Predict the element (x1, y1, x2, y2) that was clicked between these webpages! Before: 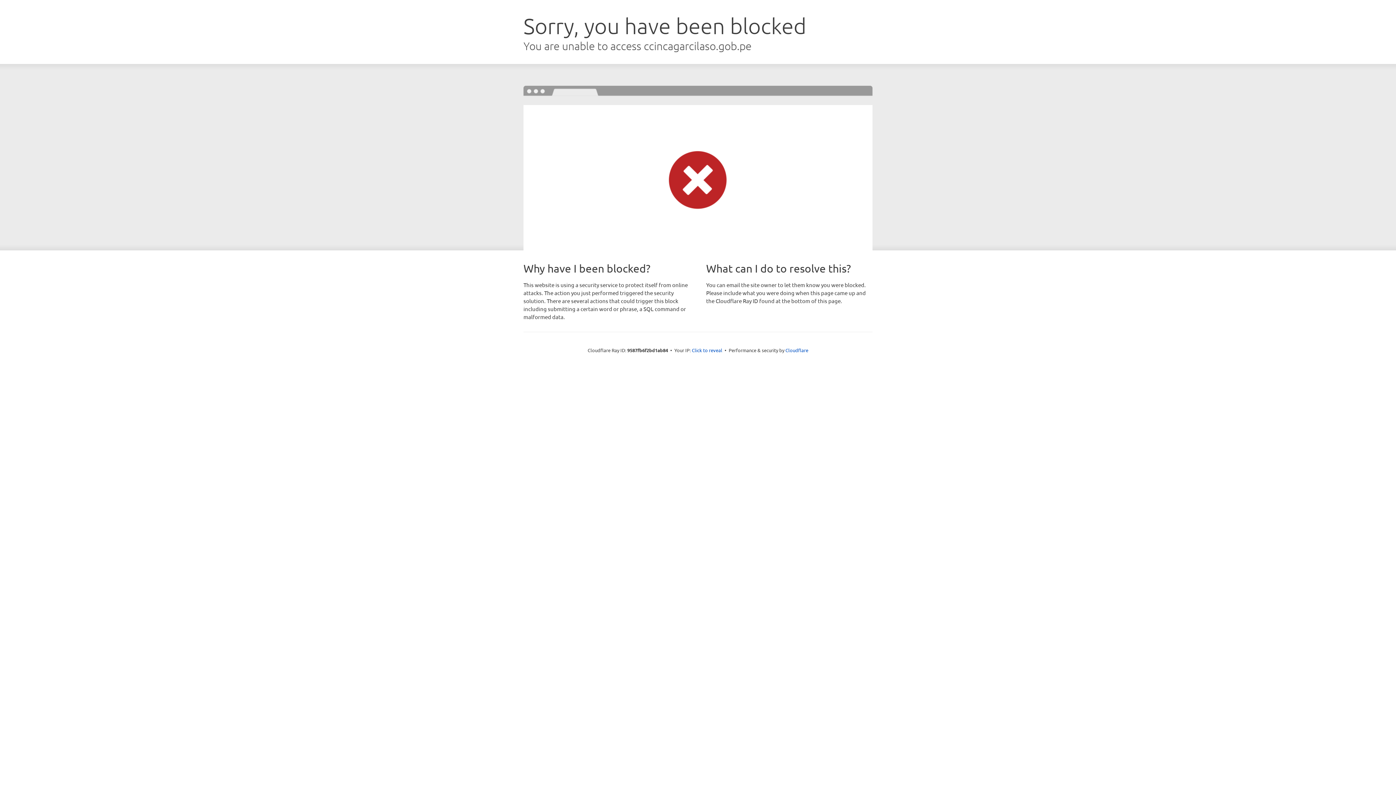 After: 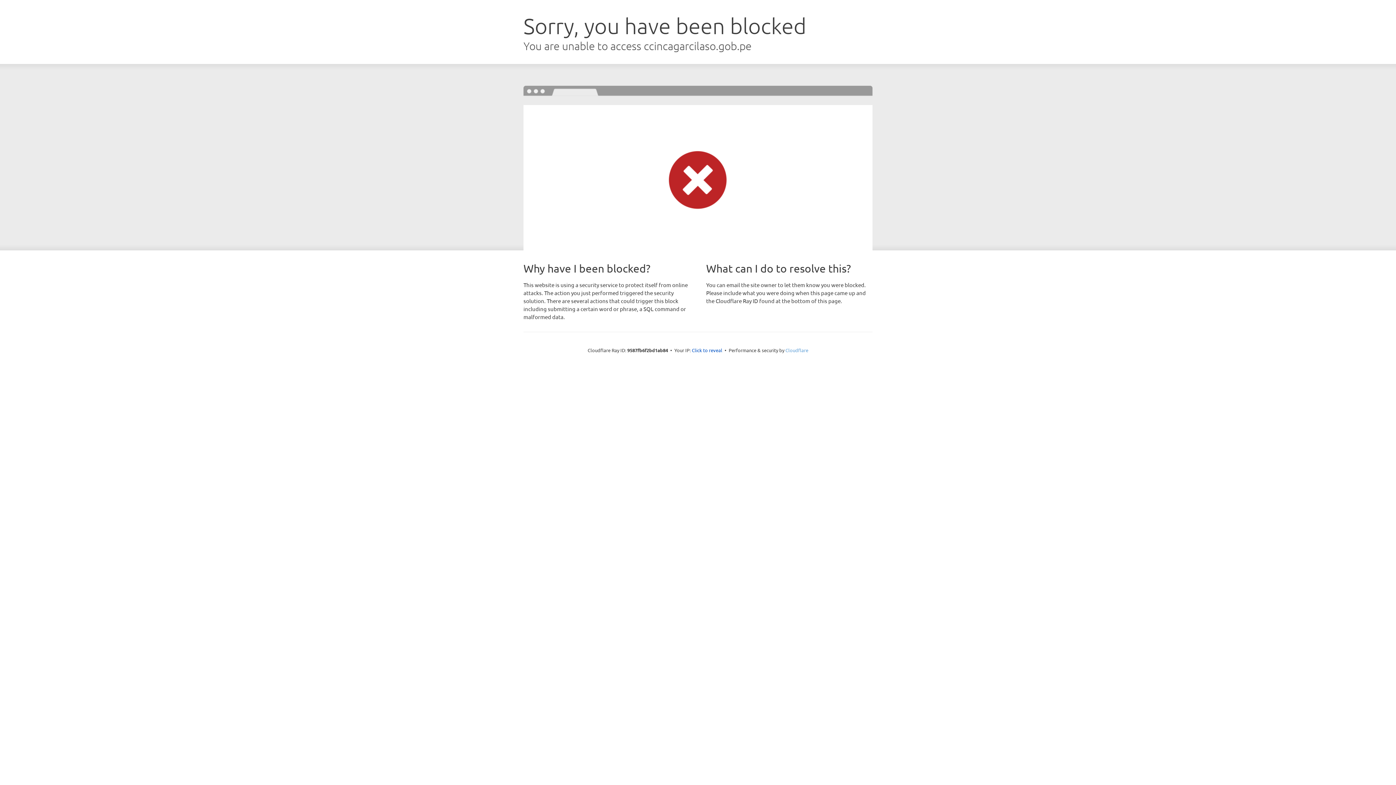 Action: bbox: (785, 347, 808, 353) label: Cloudflare